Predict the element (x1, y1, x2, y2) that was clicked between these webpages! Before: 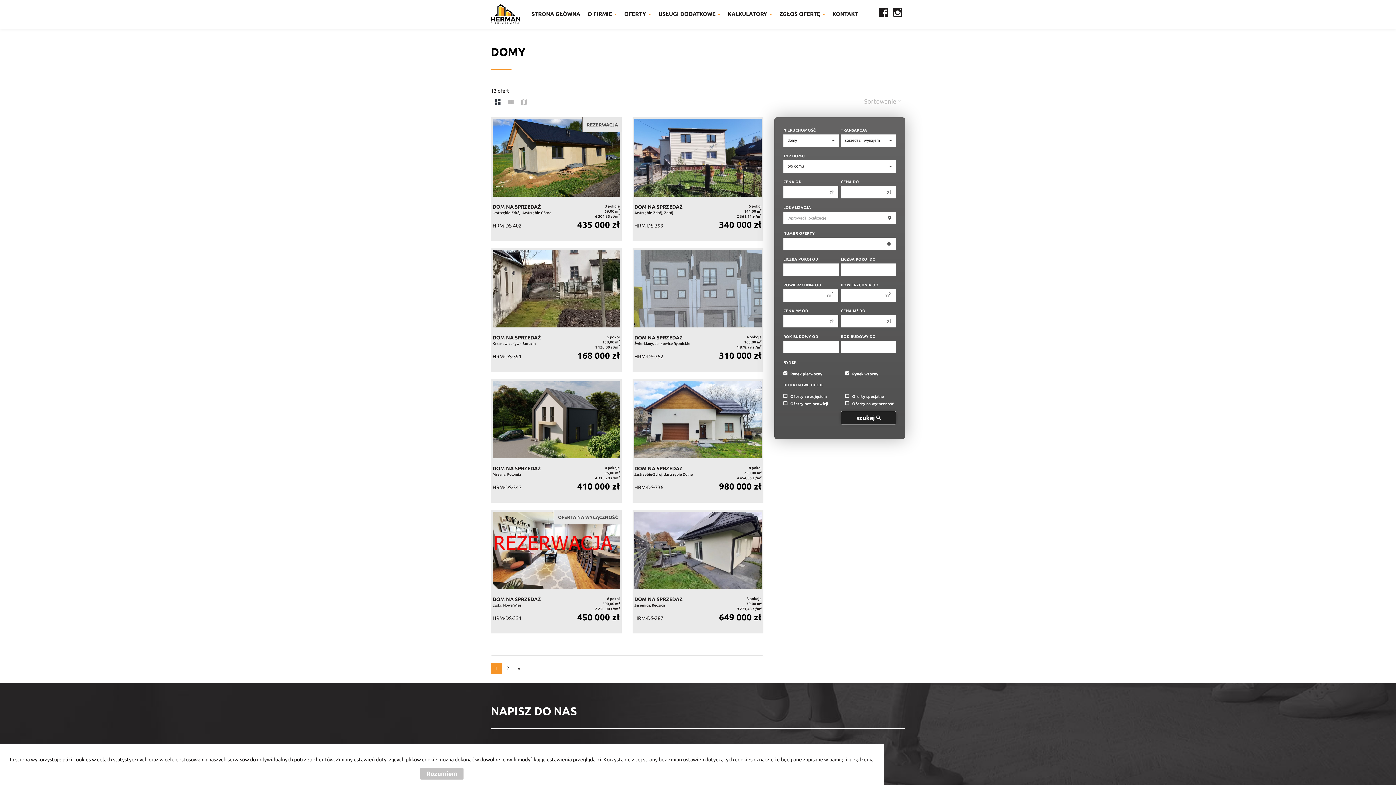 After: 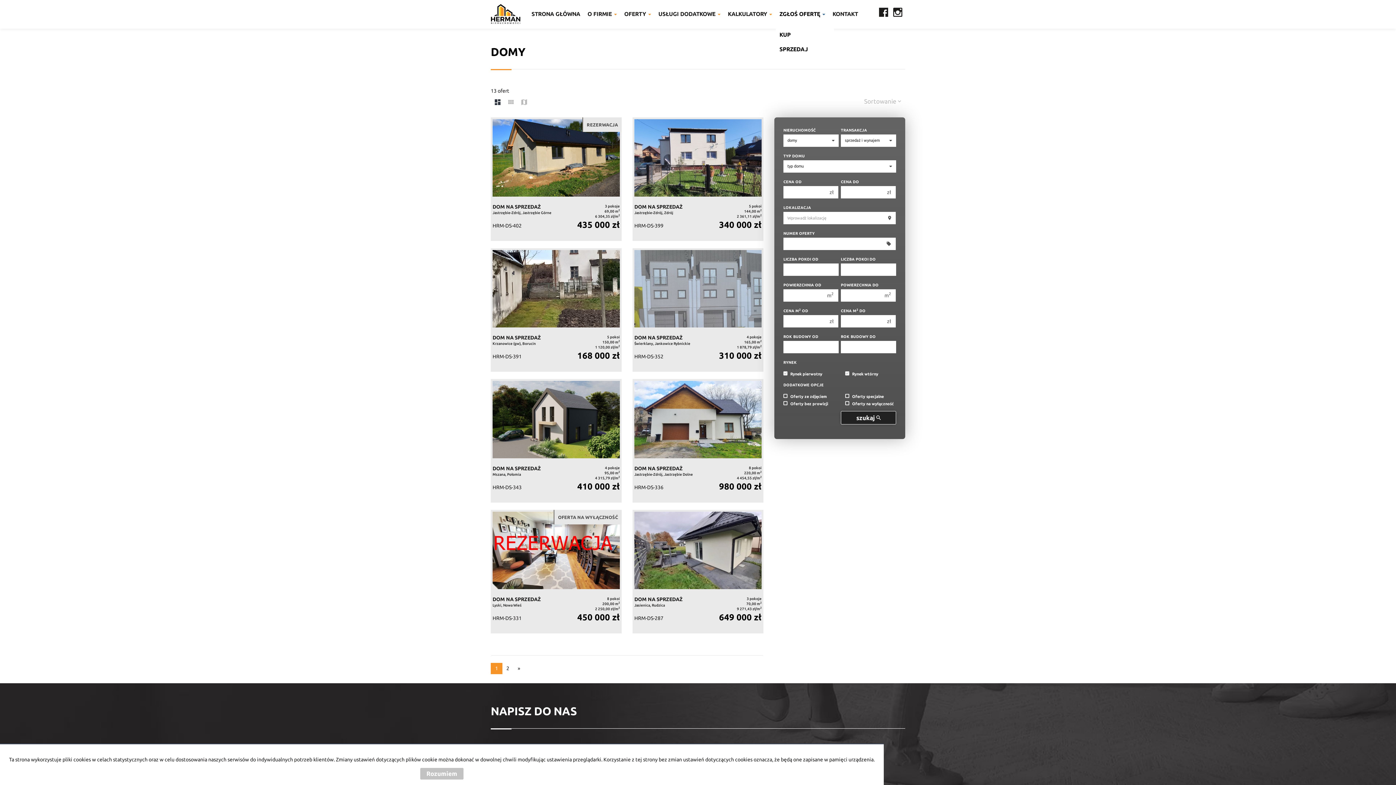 Action: label: ZGŁOŚ OFERTĘ  bbox: (776, 0, 829, 27)